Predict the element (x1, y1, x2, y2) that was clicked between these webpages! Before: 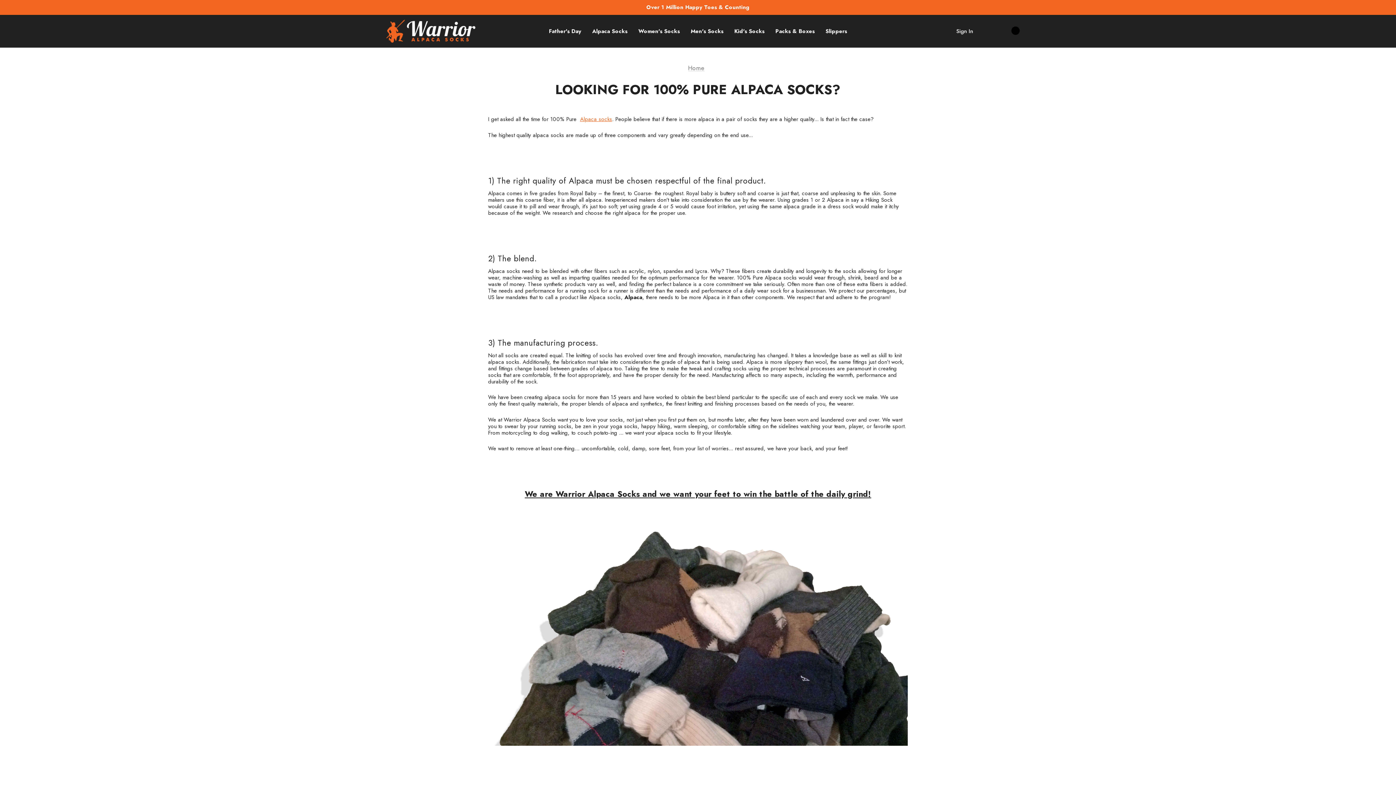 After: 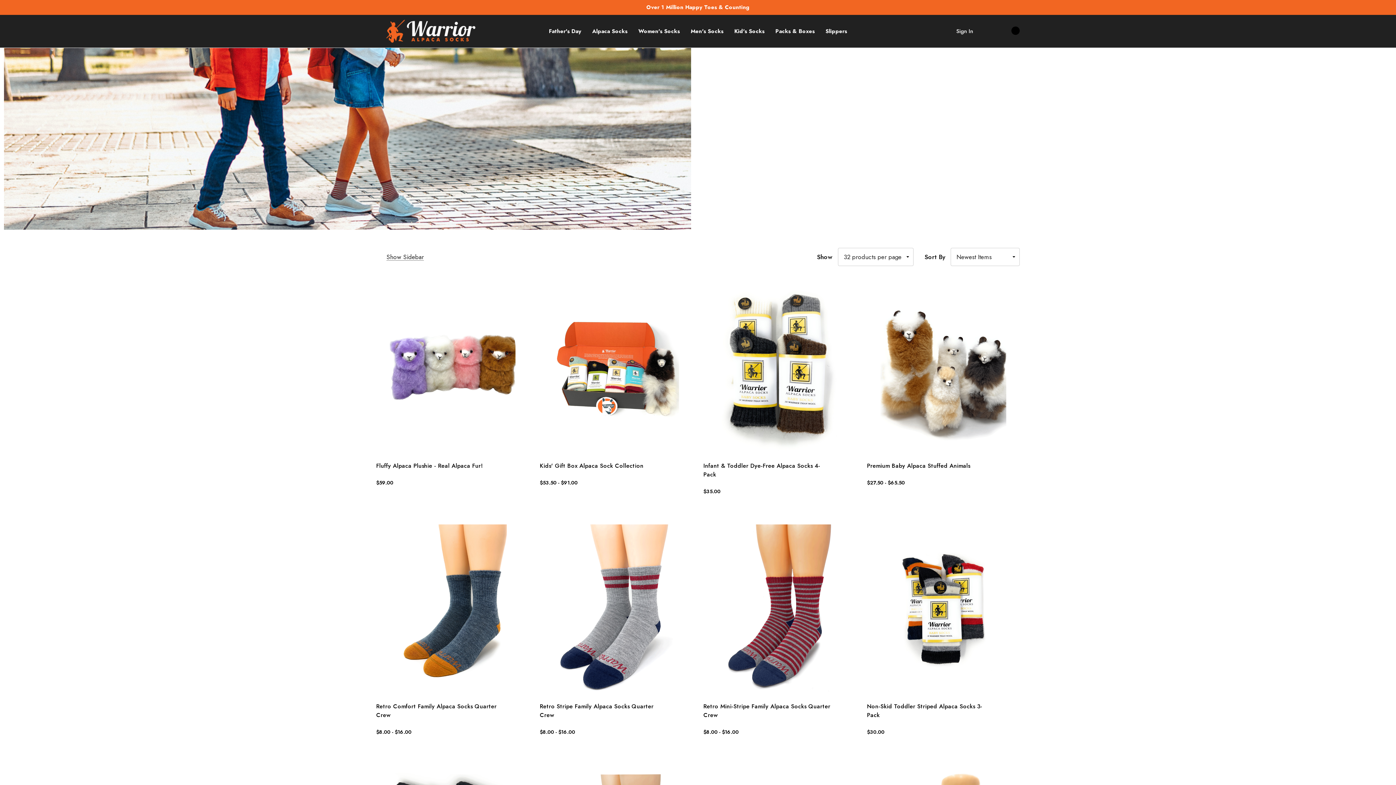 Action: bbox: (729, 23, 770, 38) label: Kid's Socks